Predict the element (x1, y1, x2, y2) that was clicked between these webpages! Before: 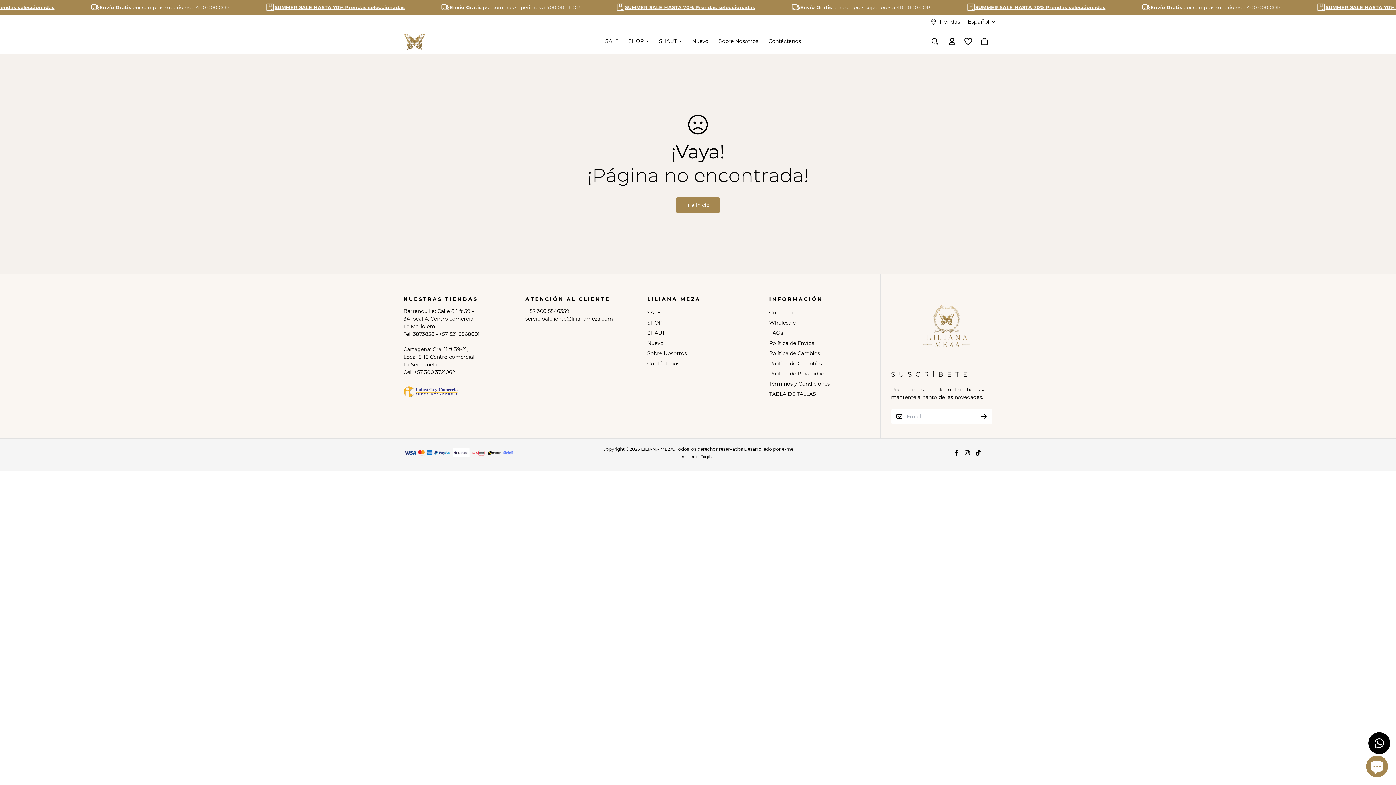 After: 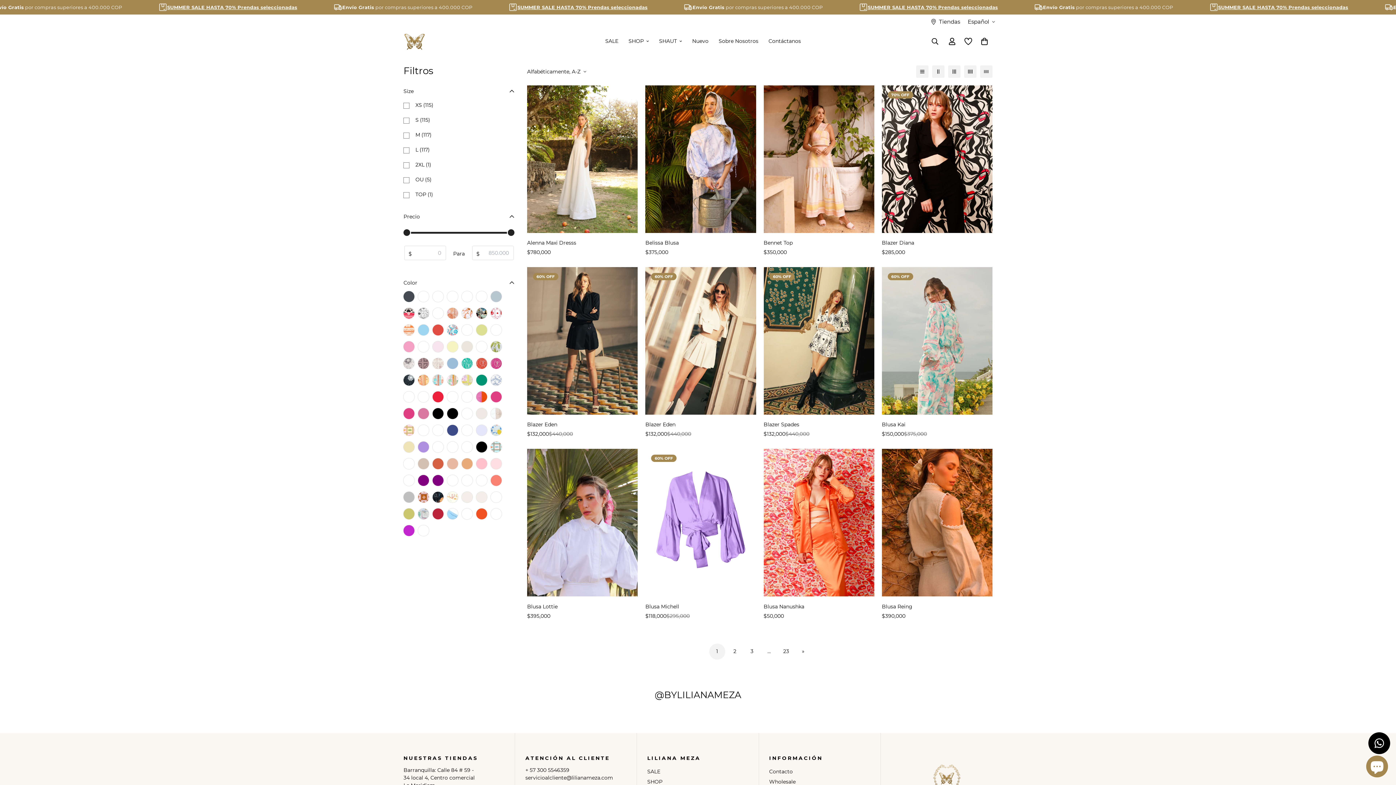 Action: bbox: (647, 318, 662, 327) label: SHOP